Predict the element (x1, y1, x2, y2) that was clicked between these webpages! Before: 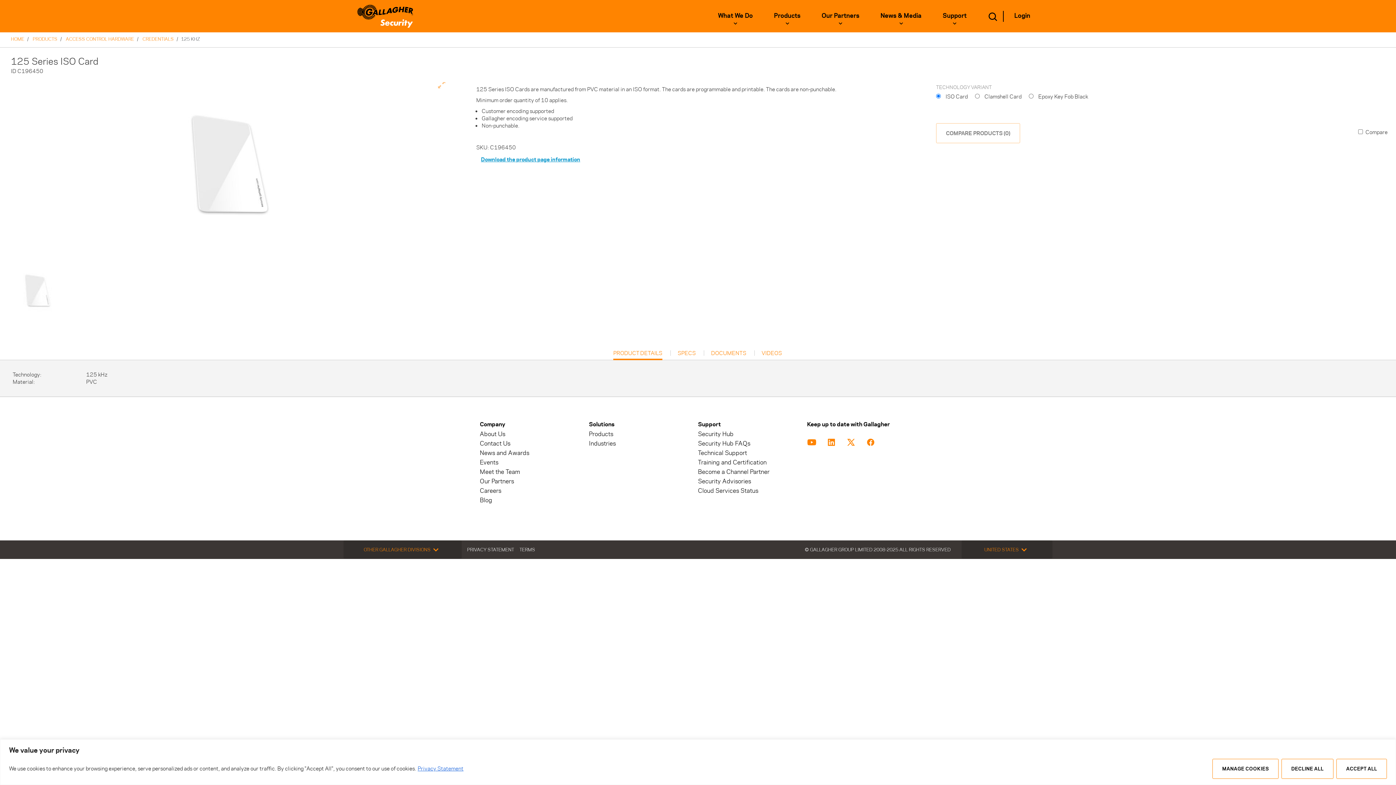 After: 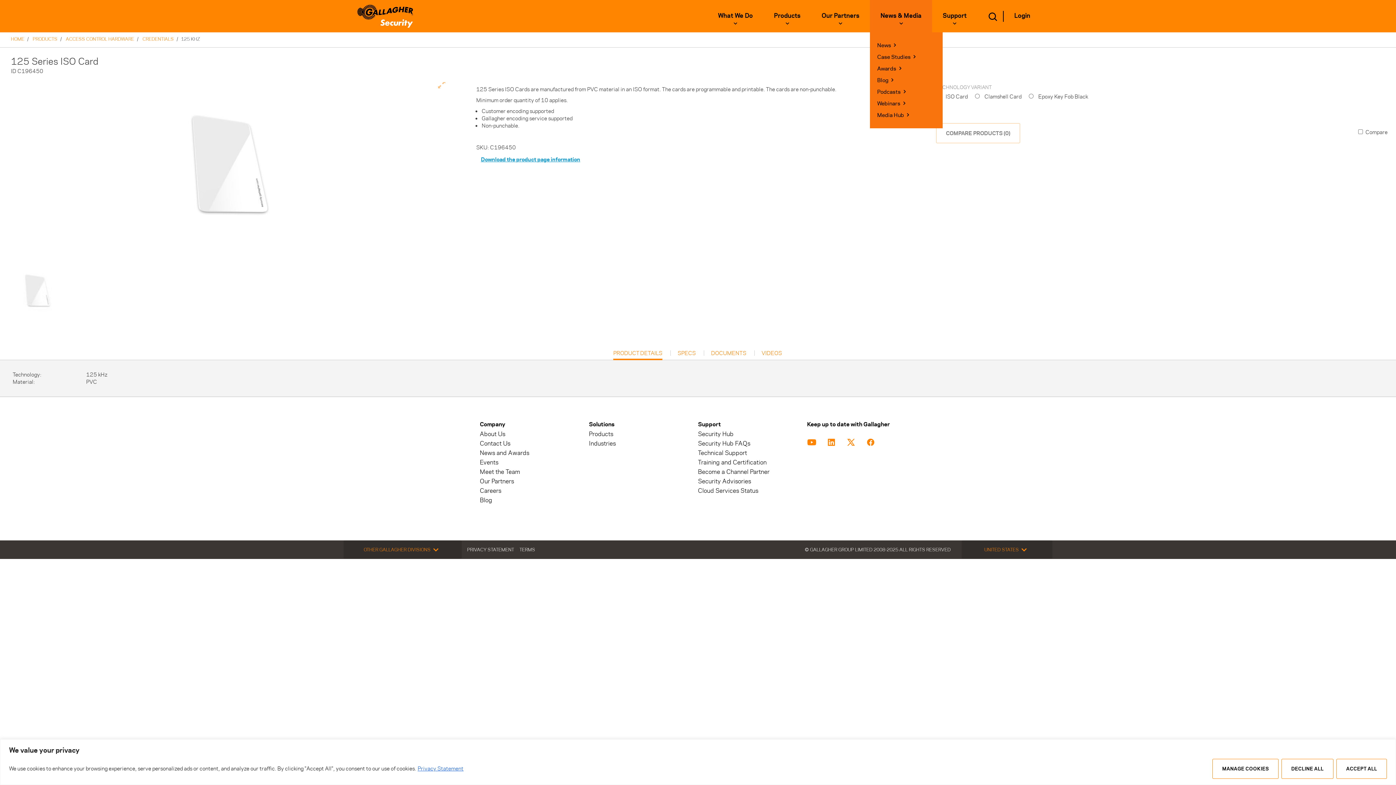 Action: bbox: (870, 0, 932, 32) label: News & Media